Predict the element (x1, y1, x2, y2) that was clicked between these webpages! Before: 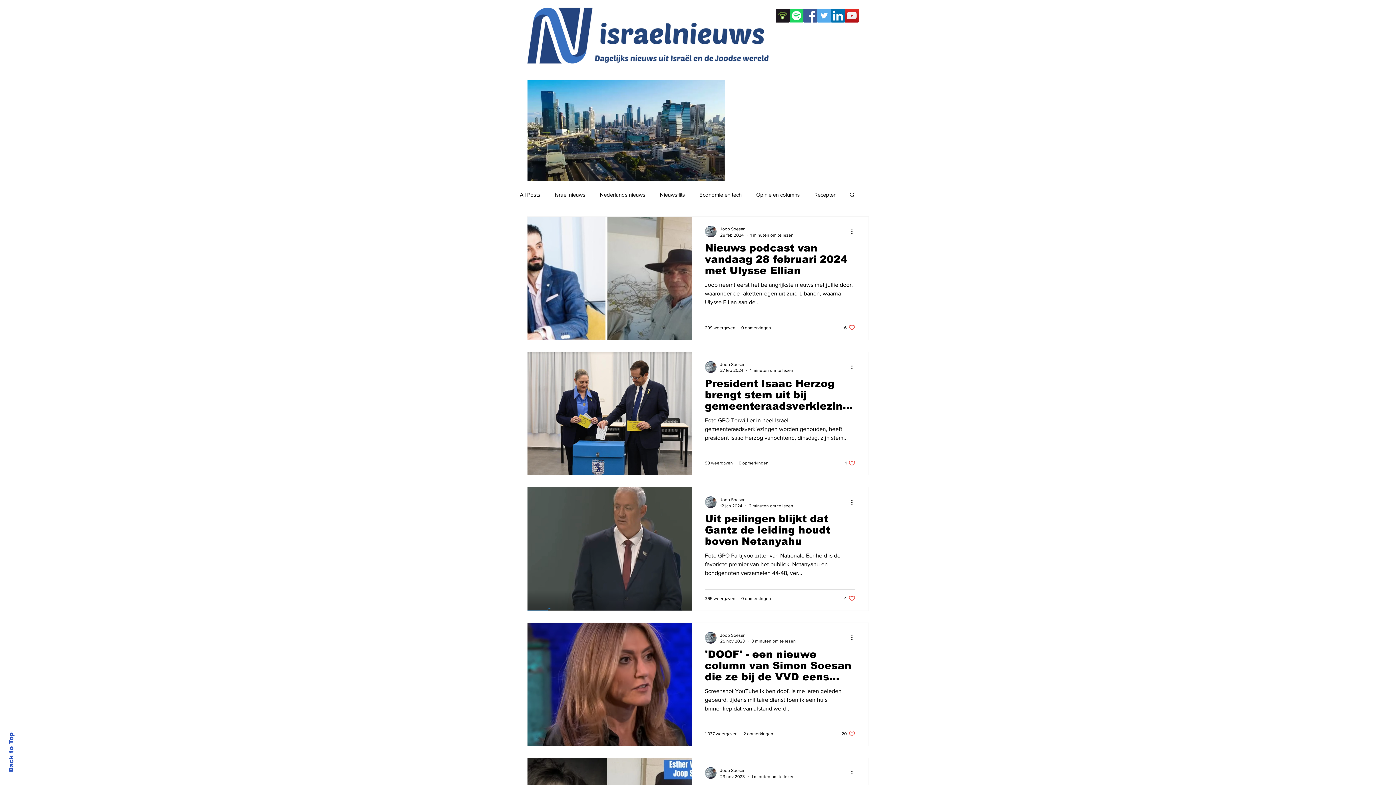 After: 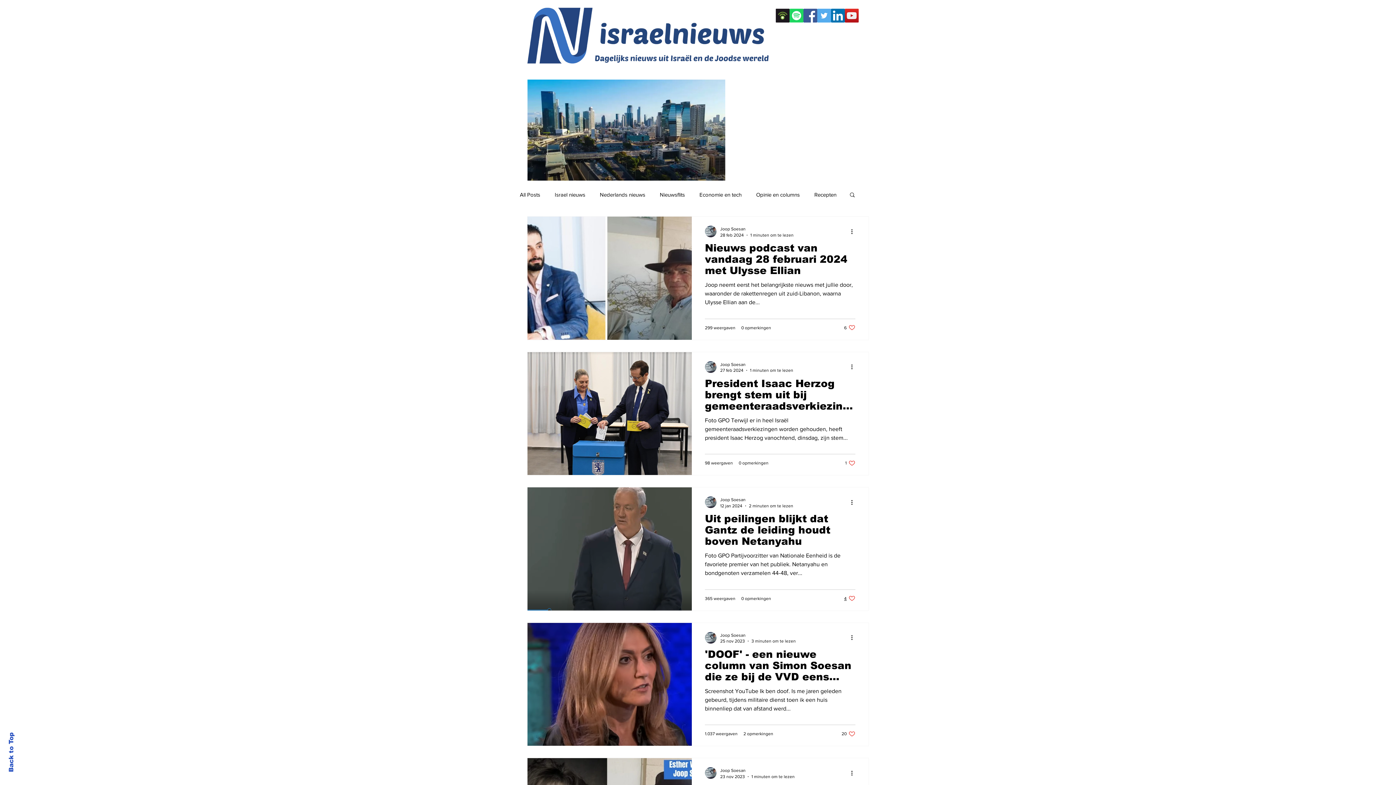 Action: label: like-button.aria-label.like bbox: (844, 595, 855, 602)